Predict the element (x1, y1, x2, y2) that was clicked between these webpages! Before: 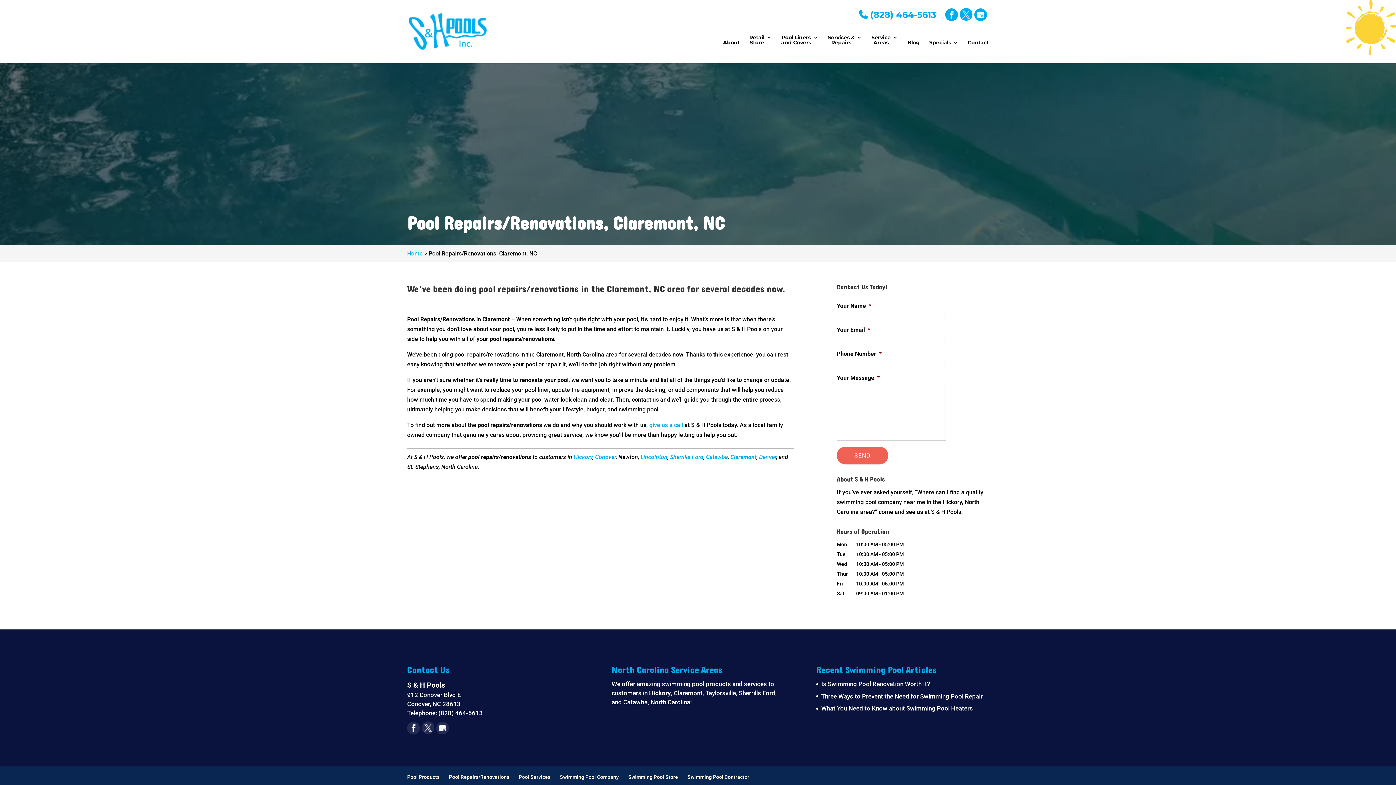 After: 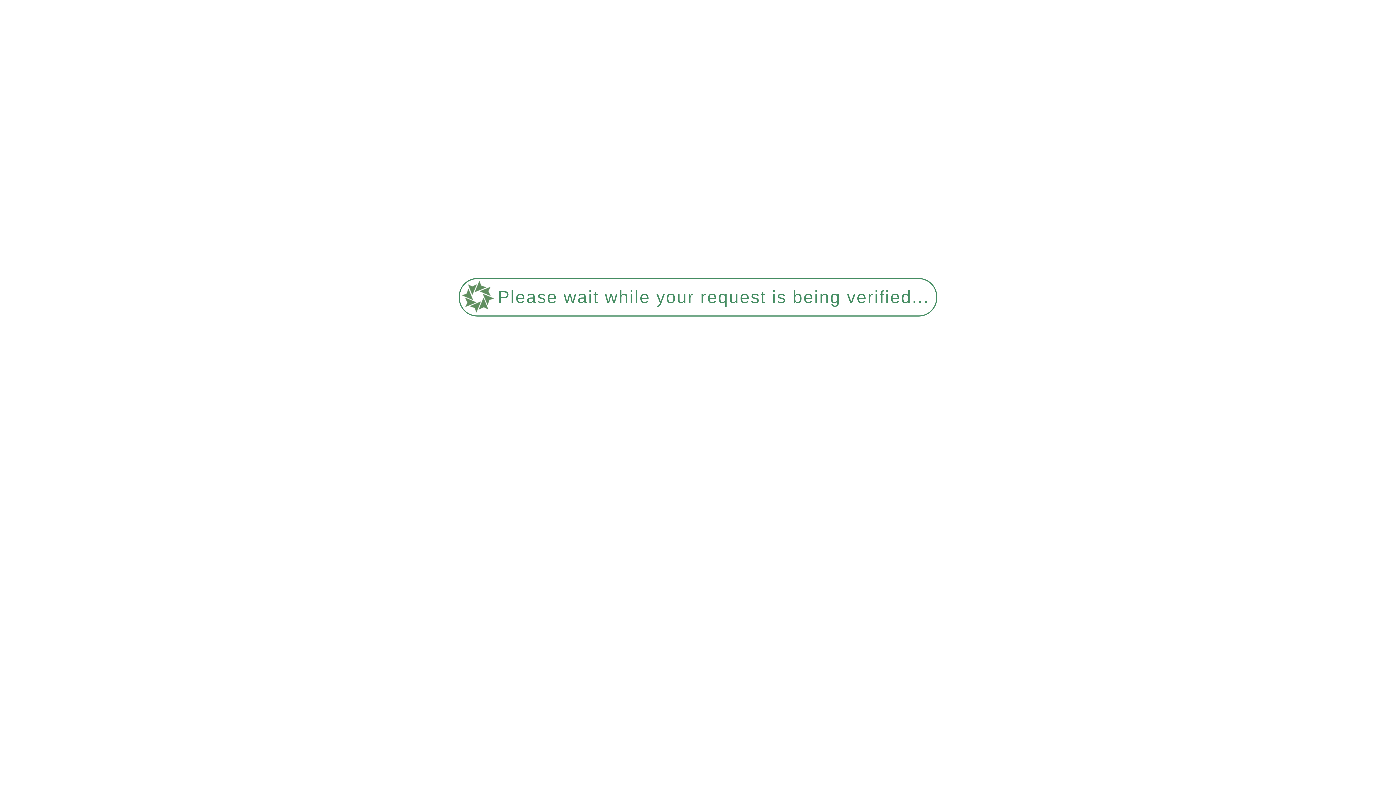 Action: label: Service
Areas bbox: (871, 34, 898, 63)